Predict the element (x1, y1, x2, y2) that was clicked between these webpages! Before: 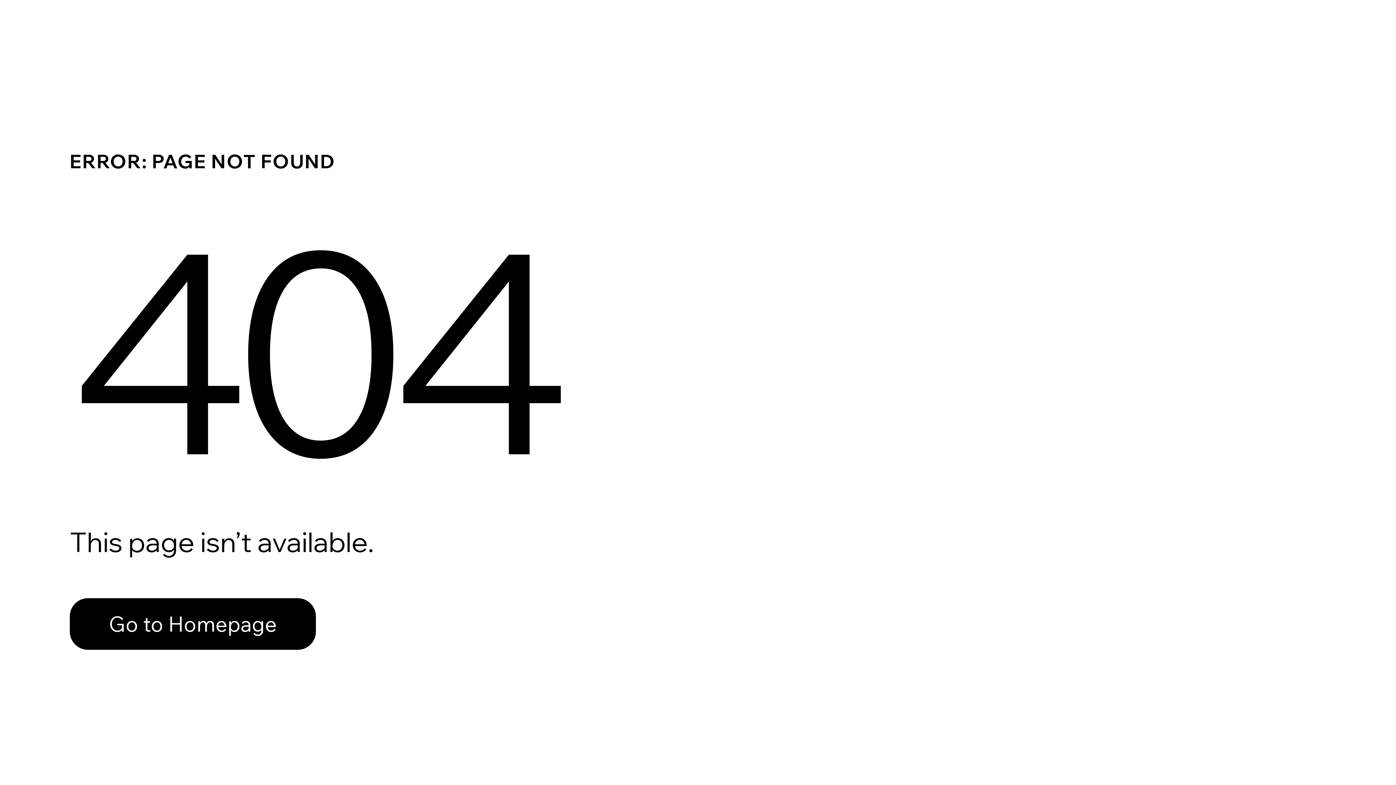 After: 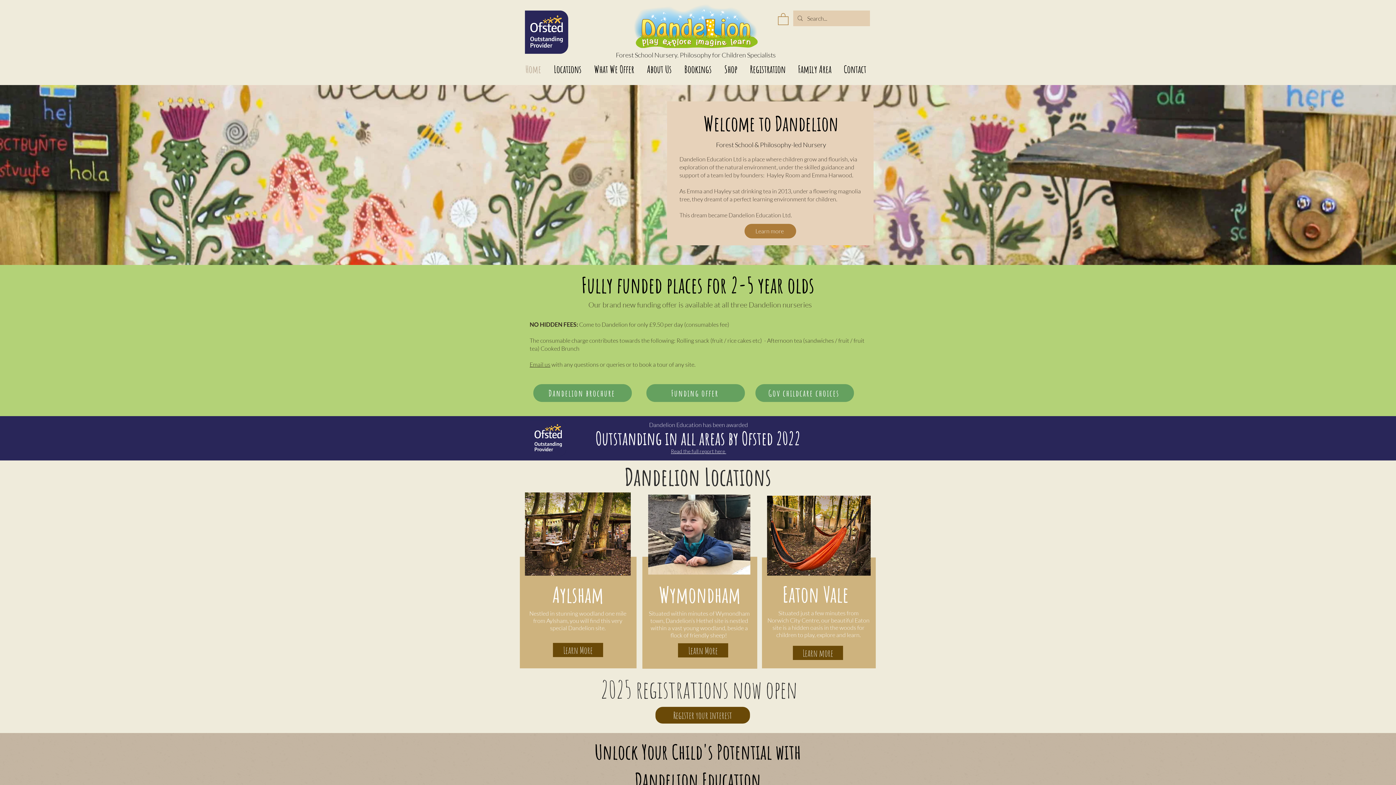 Action: bbox: (69, 598, 316, 650) label: Go to Homepage